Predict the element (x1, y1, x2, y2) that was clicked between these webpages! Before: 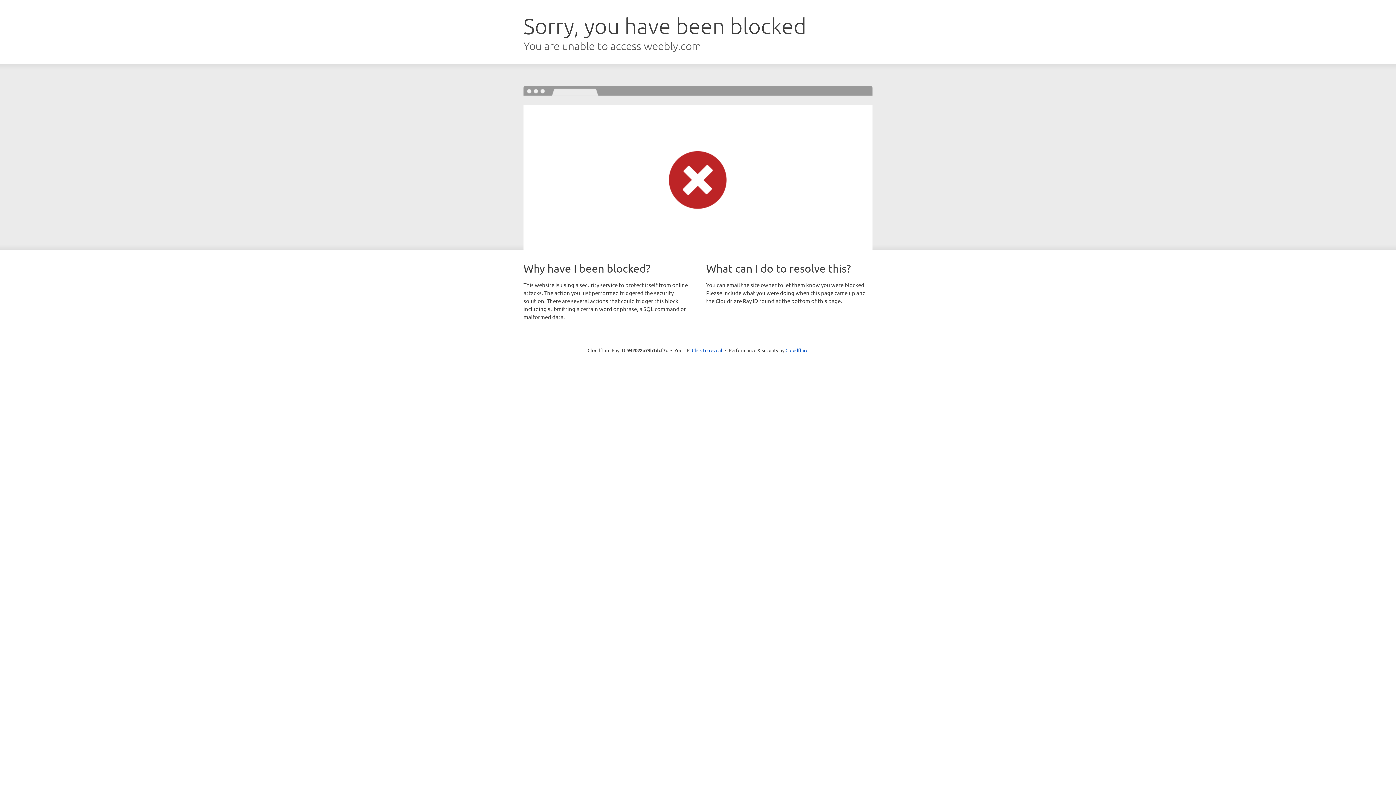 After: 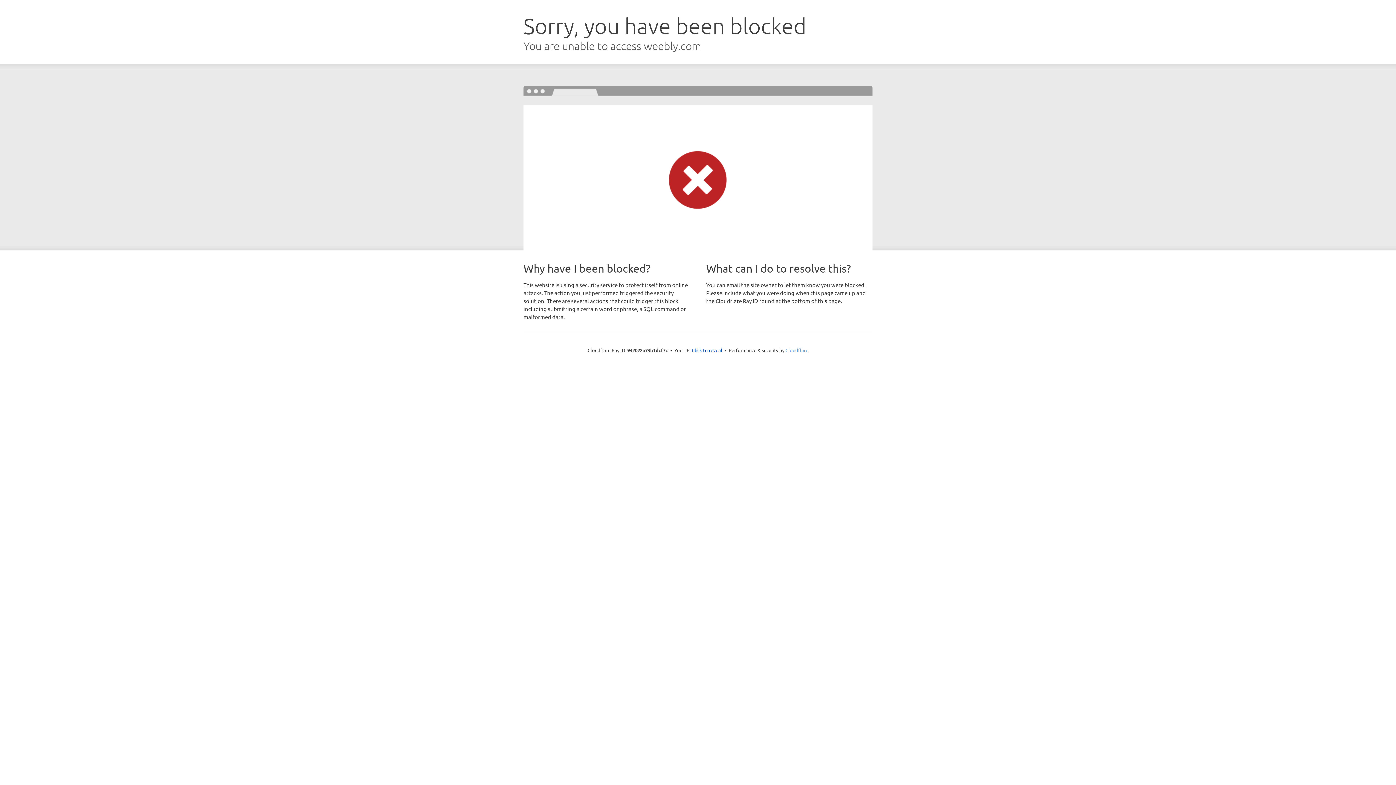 Action: bbox: (785, 347, 808, 353) label: Cloudflare